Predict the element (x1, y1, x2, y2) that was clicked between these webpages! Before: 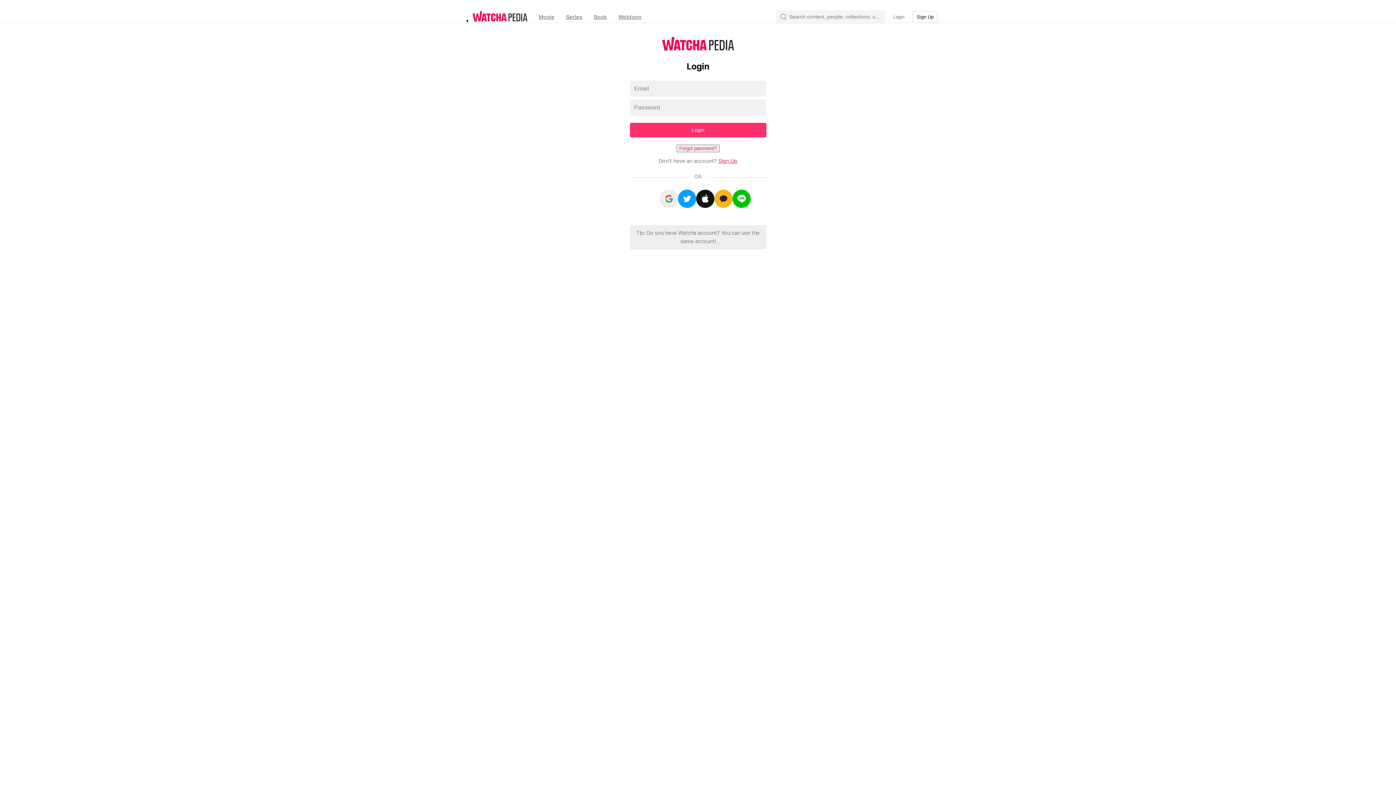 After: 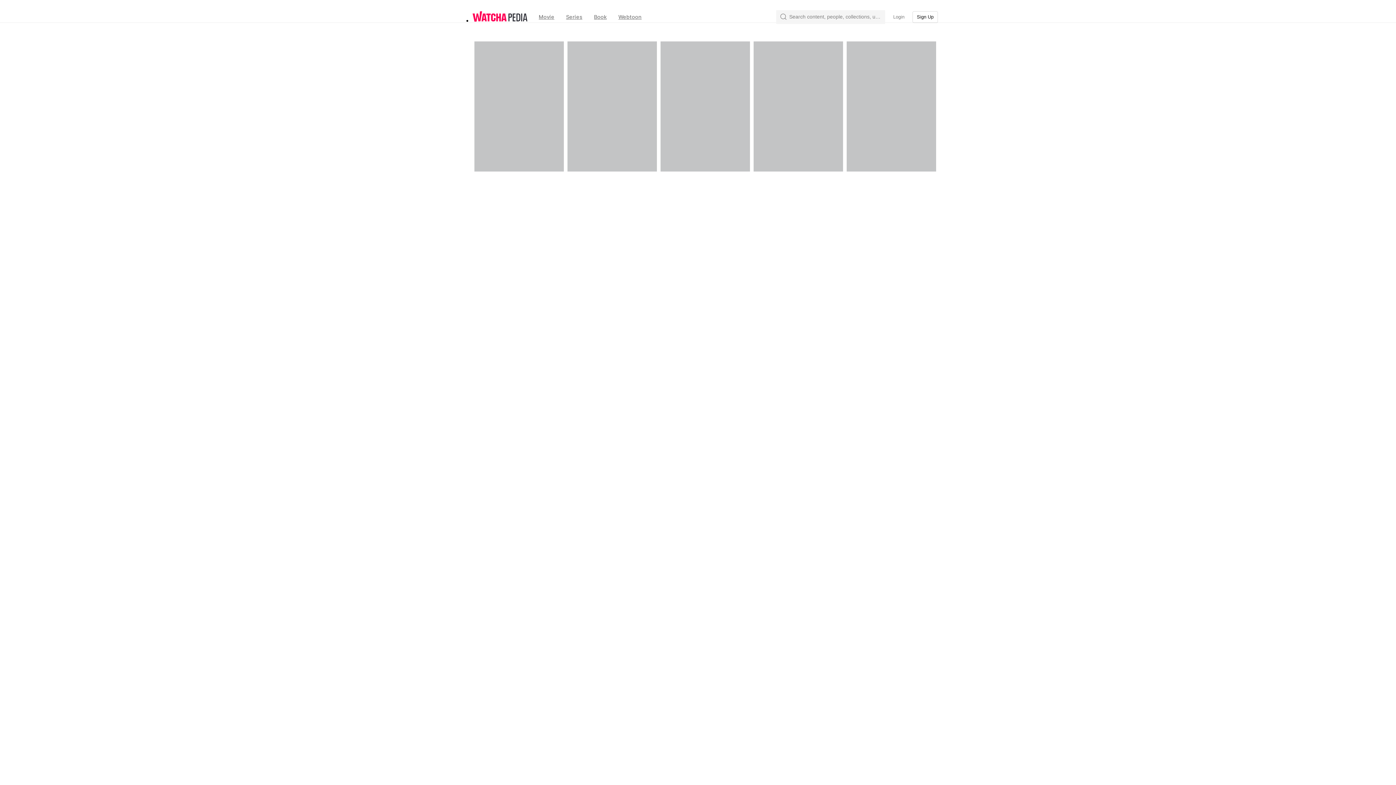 Action: bbox: (472, 17, 527, 24)